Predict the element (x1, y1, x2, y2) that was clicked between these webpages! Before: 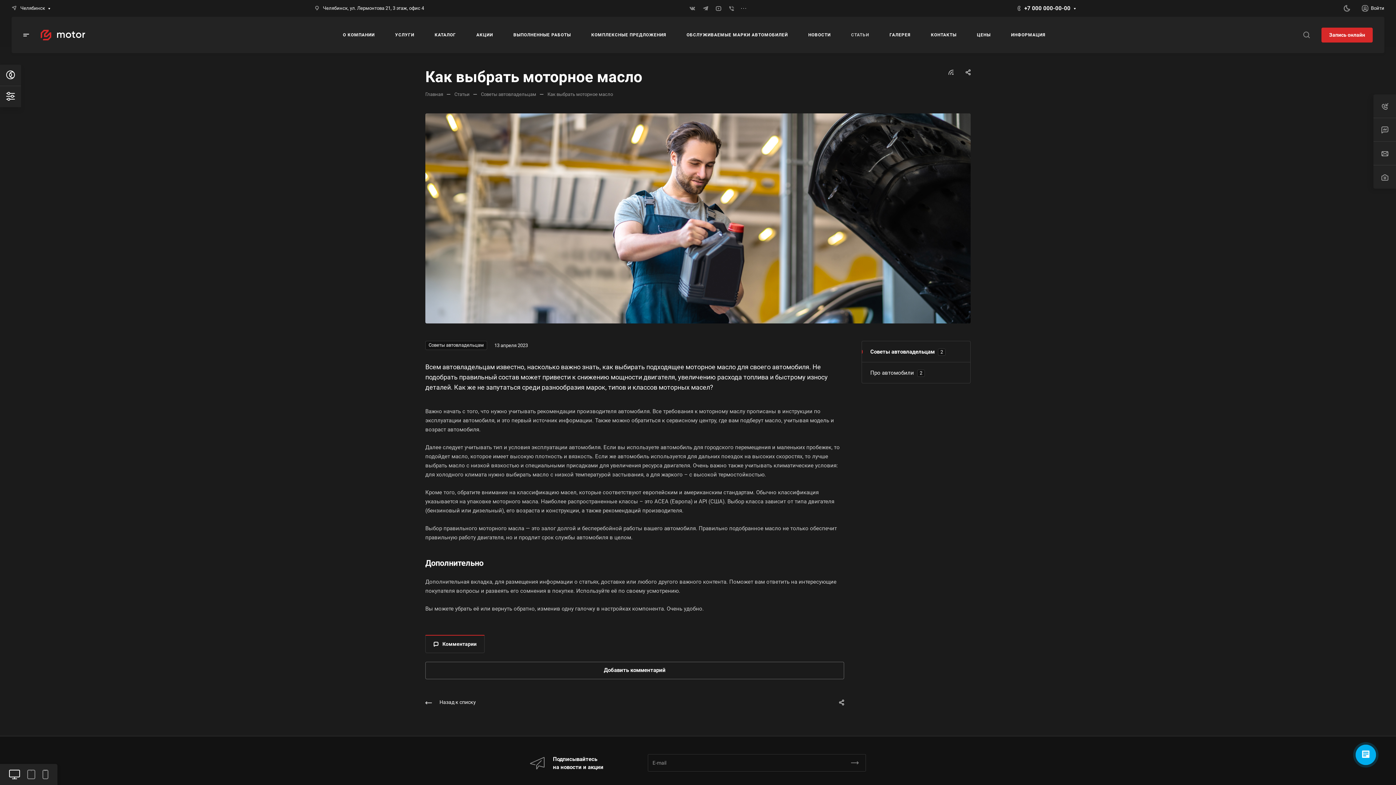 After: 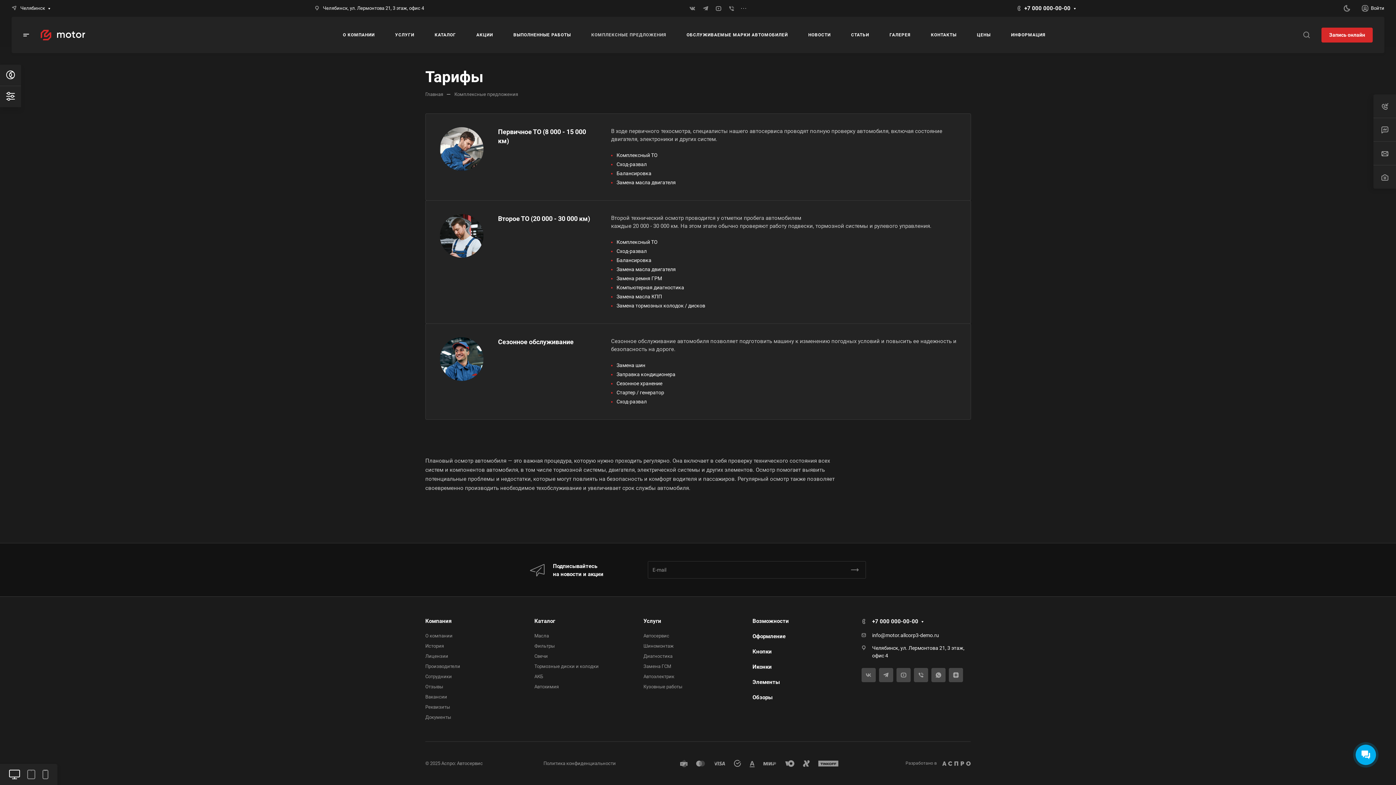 Action: label: КОМПЛЕКСНЫЕ ПРЕДЛОЖЕНИЯ bbox: (591, 16, 666, 53)